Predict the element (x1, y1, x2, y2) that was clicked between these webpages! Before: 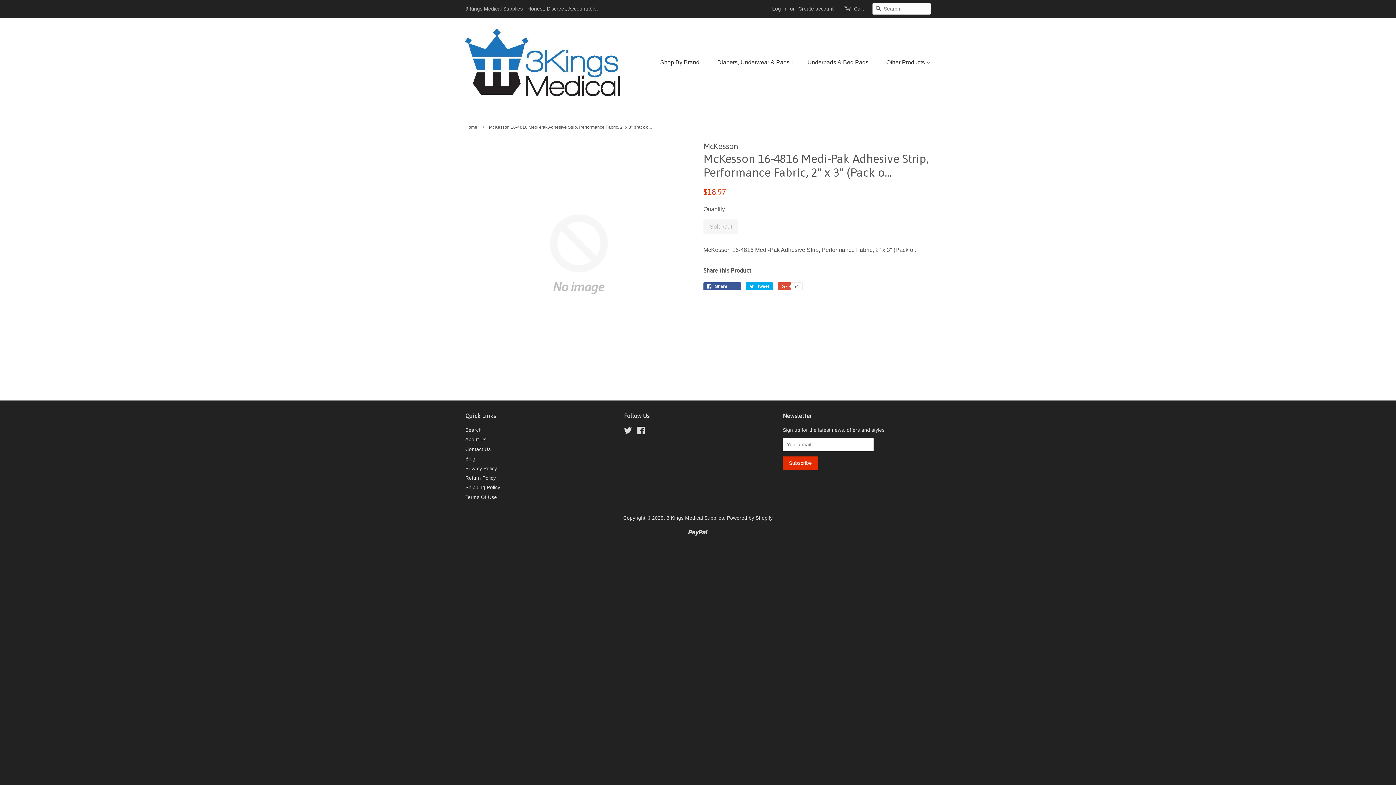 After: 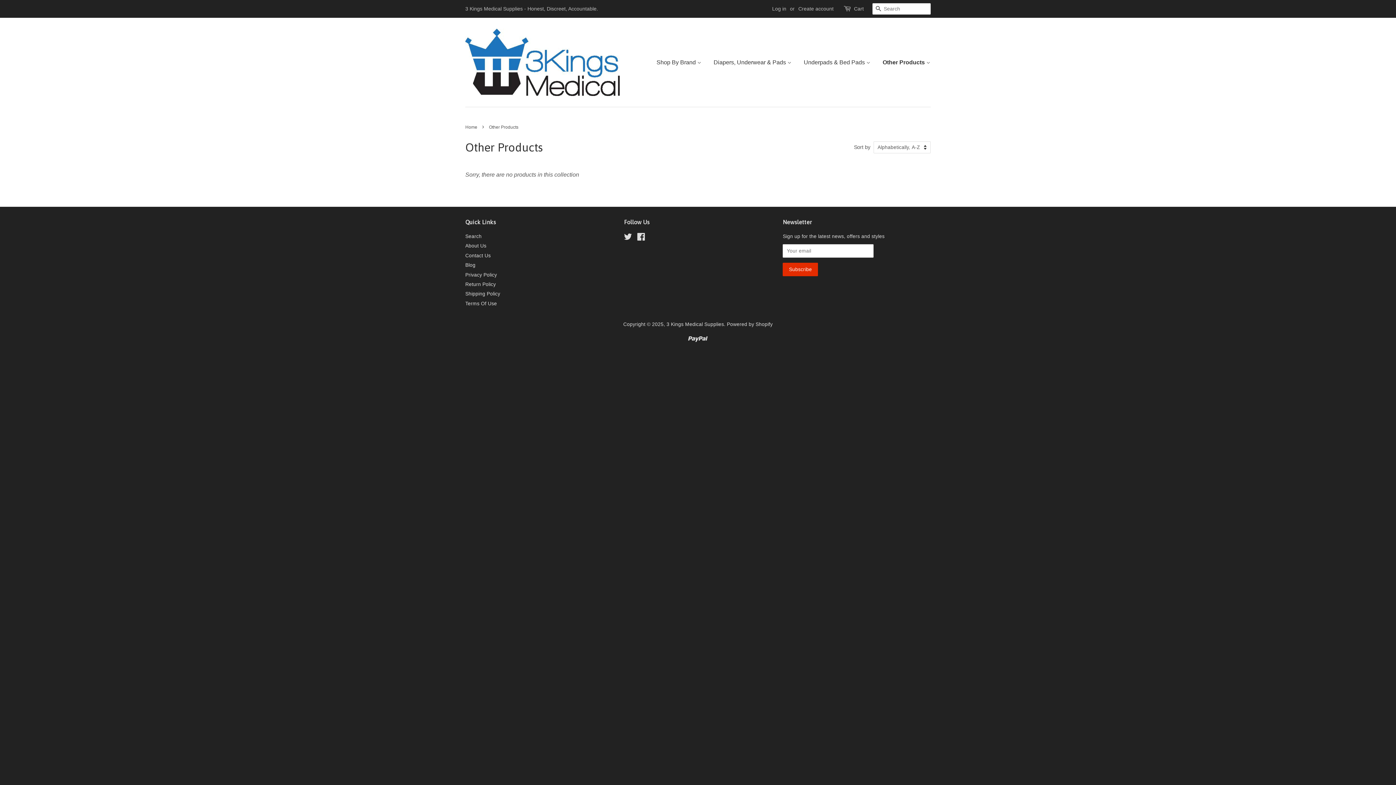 Action: label: Other Products  bbox: (881, 52, 930, 72)